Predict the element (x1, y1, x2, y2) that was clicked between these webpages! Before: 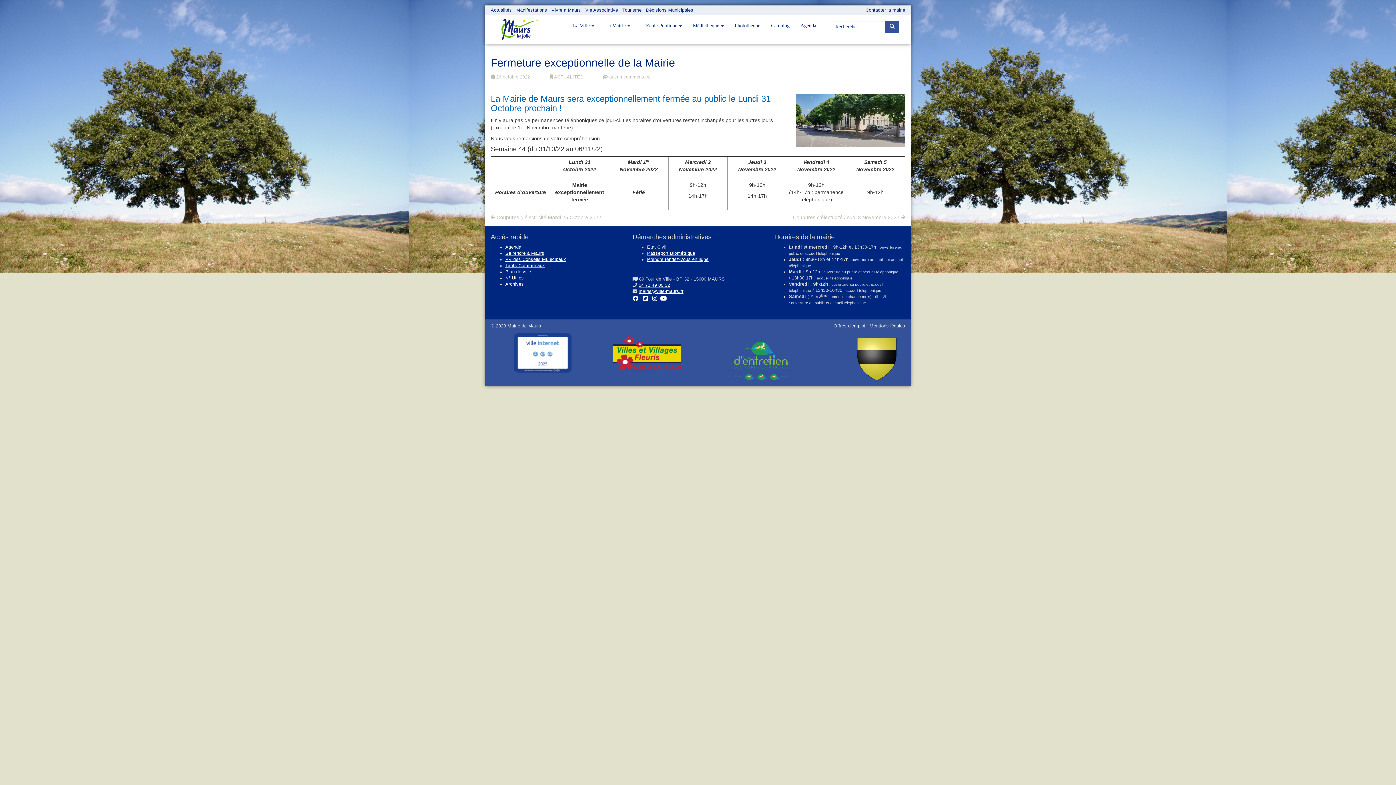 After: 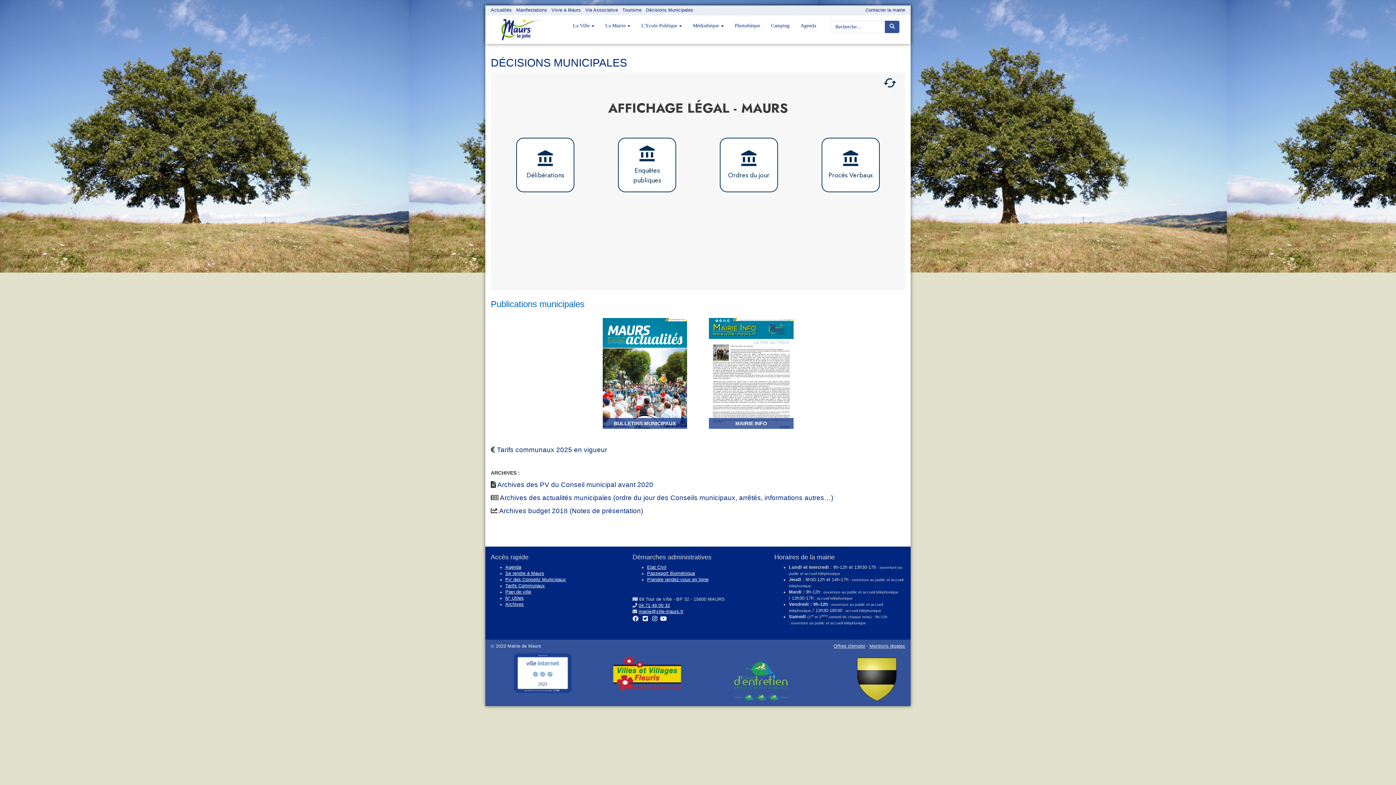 Action: bbox: (505, 256, 566, 262) label: PV des Conseils Municipaux